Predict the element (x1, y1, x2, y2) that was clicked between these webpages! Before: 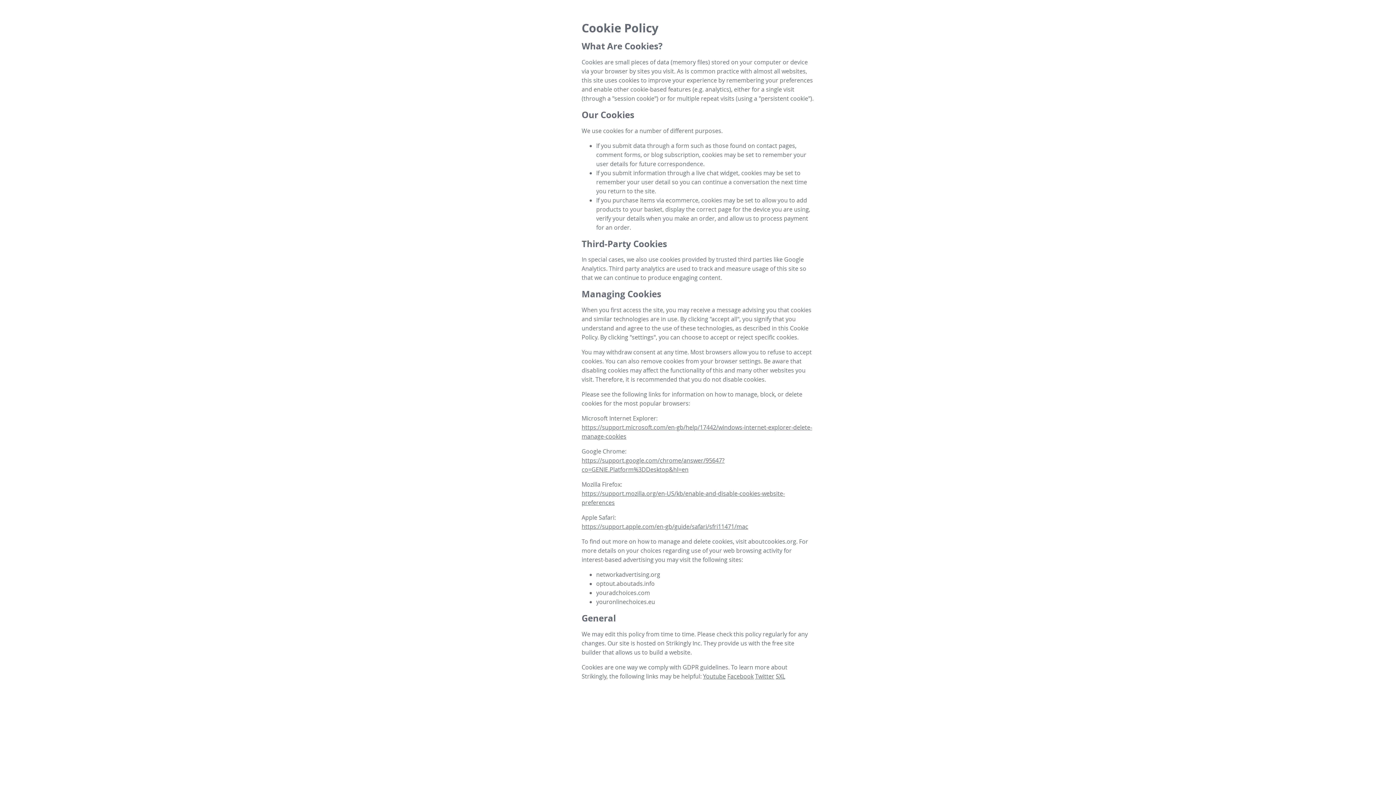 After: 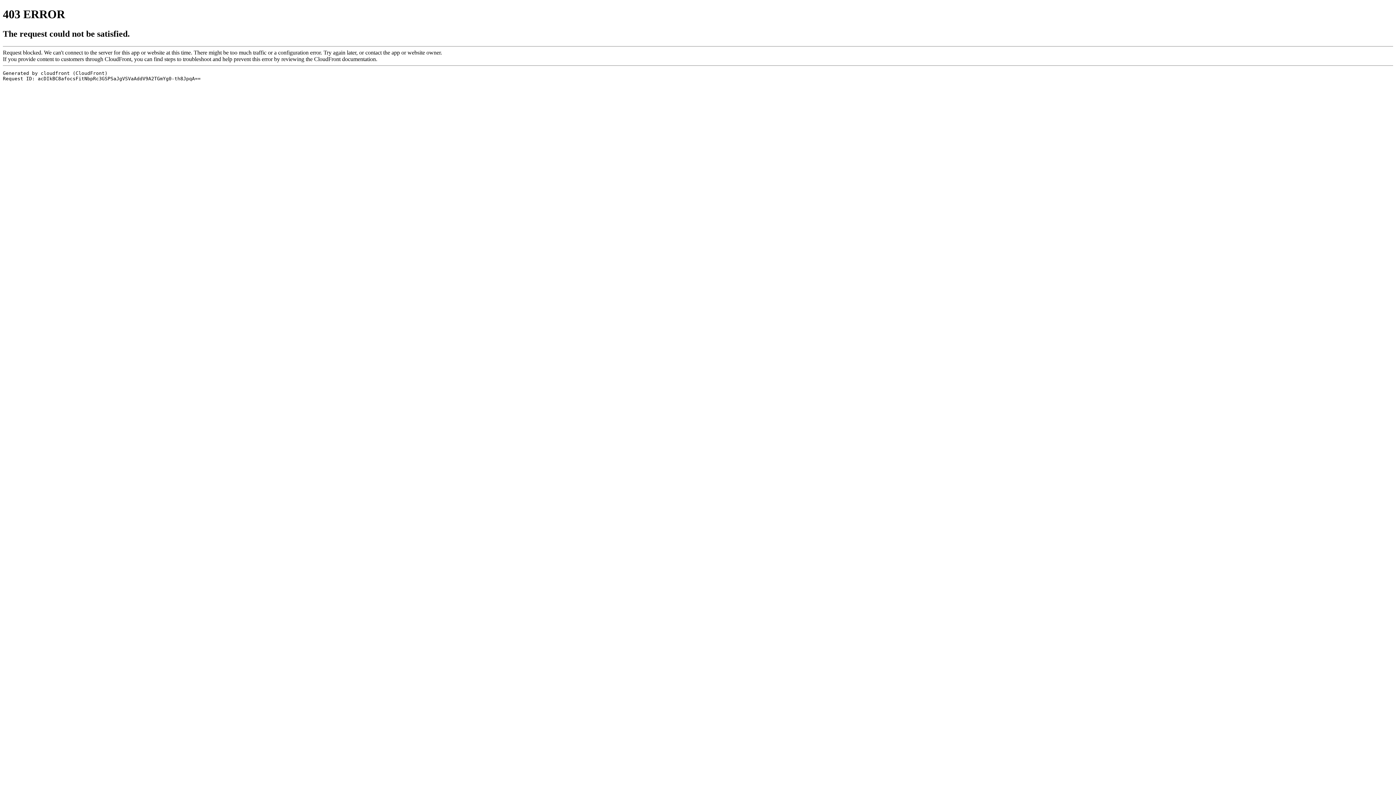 Action: bbox: (649, 648, 690, 656) label: build a website